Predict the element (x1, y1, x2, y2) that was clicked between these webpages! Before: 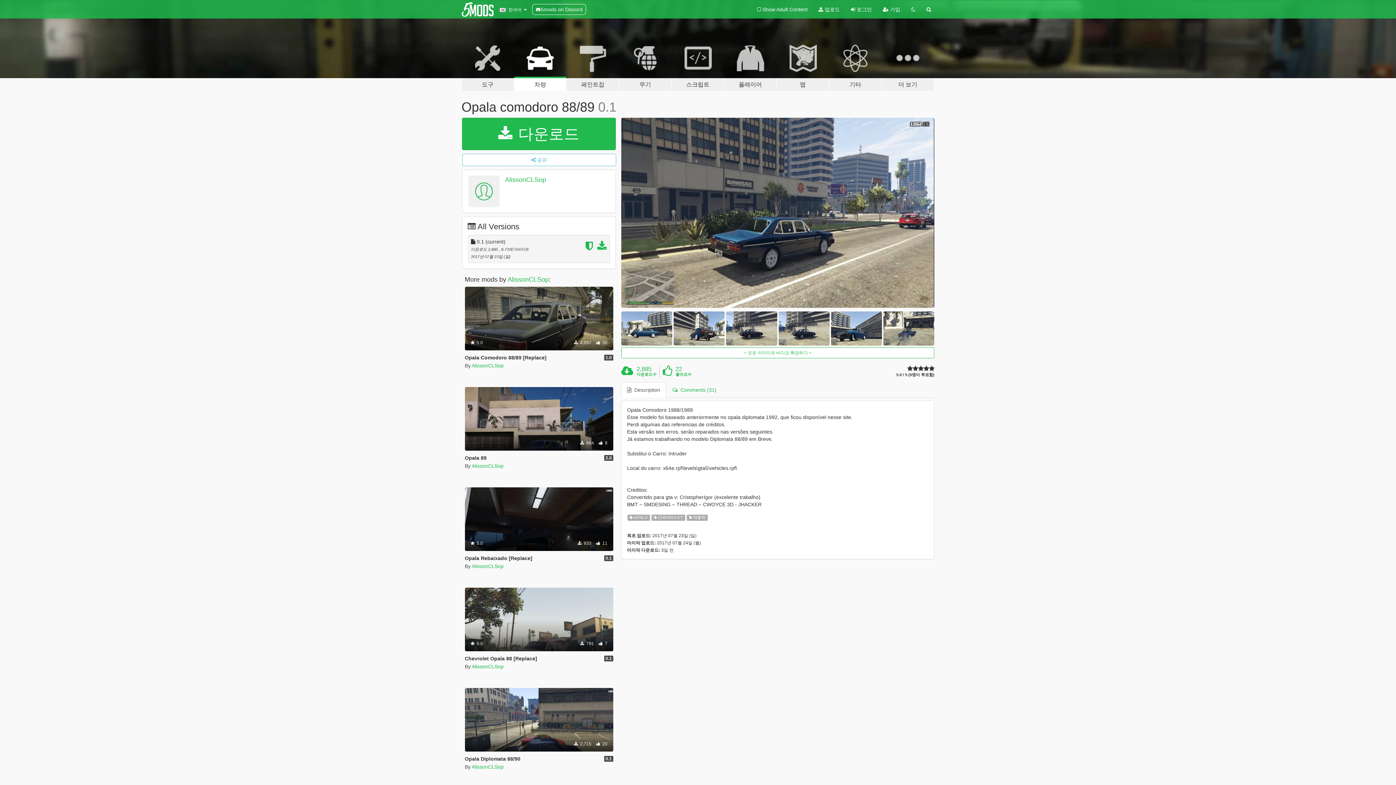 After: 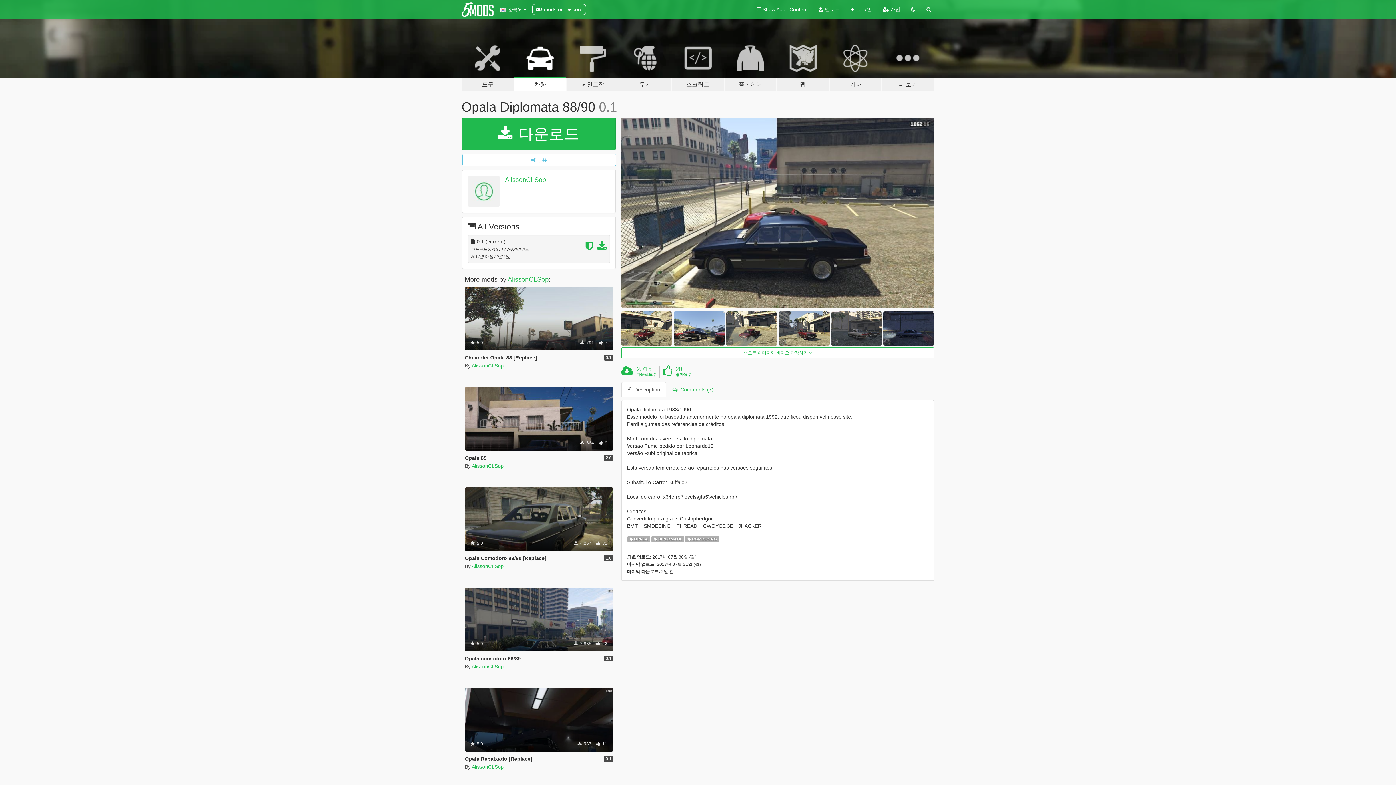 Action: label: Opala
Diplomata
Comodoro
 2,715  20 bbox: (464, 688, 613, 751)